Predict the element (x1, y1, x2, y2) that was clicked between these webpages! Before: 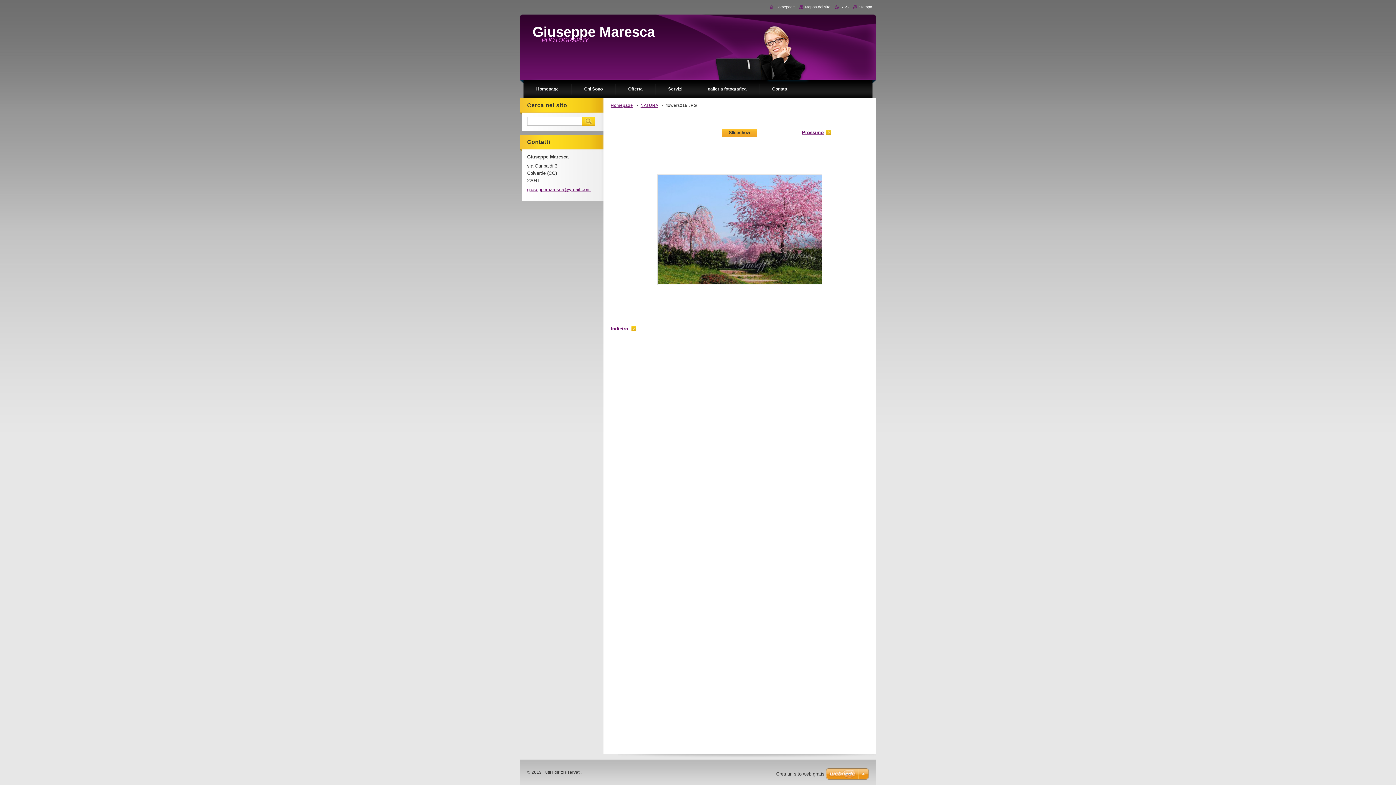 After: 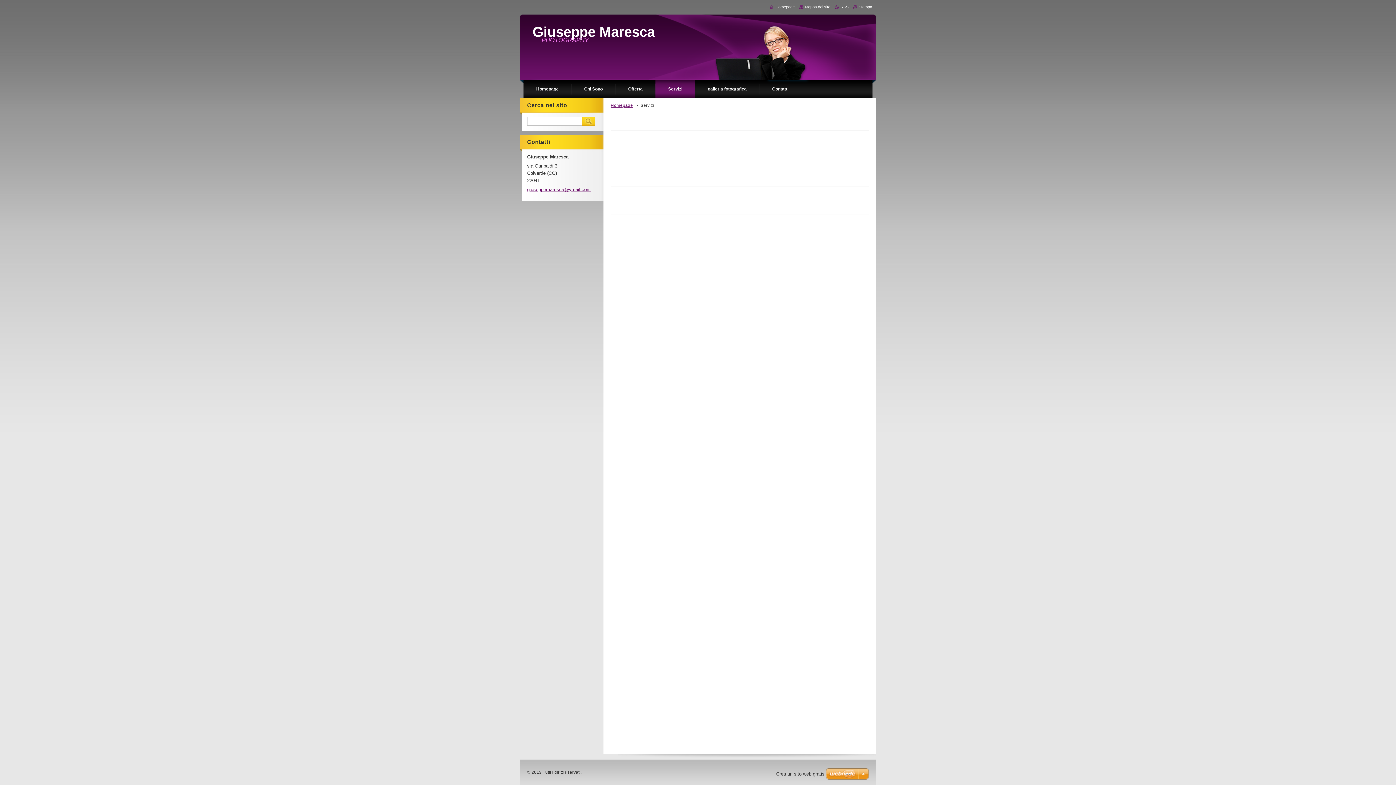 Action: bbox: (655, 80, 695, 98) label: Servizi